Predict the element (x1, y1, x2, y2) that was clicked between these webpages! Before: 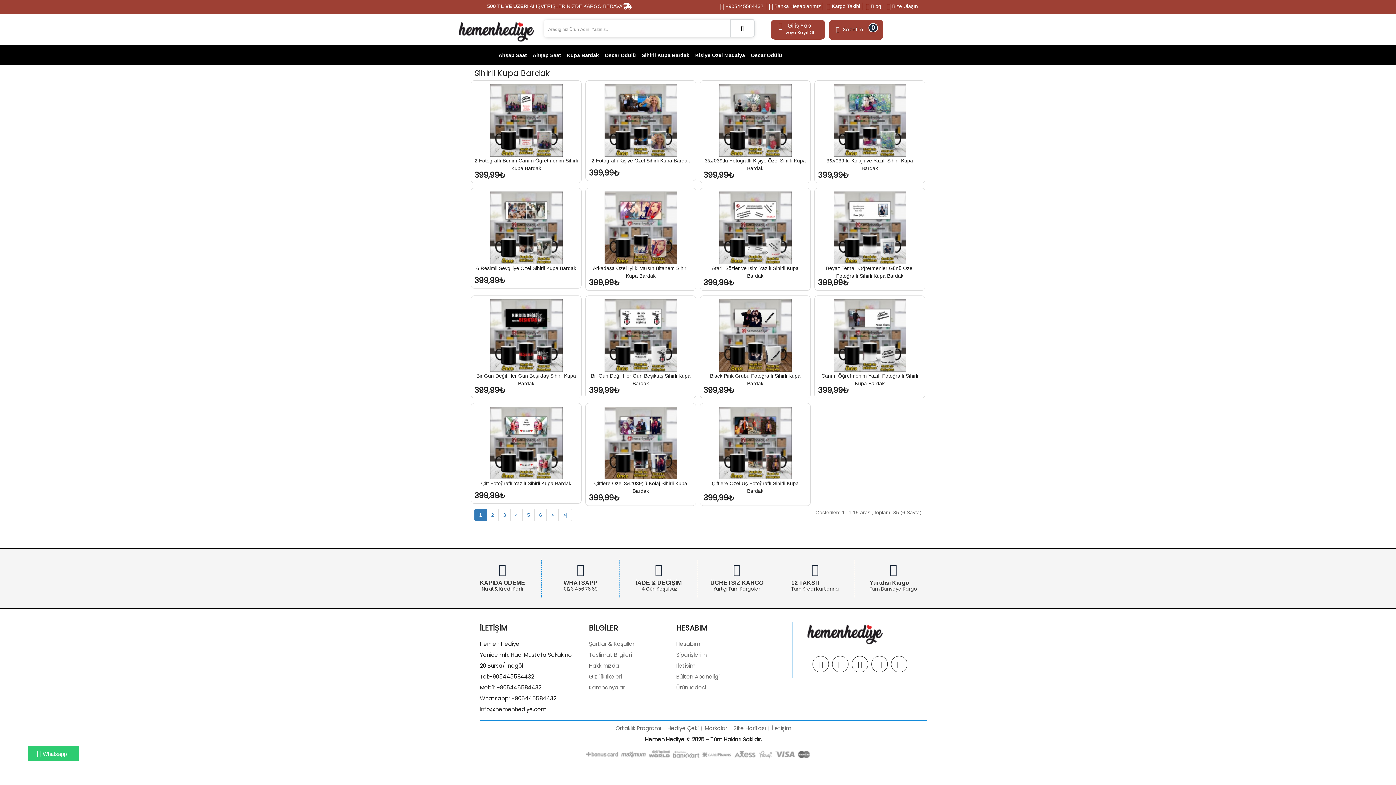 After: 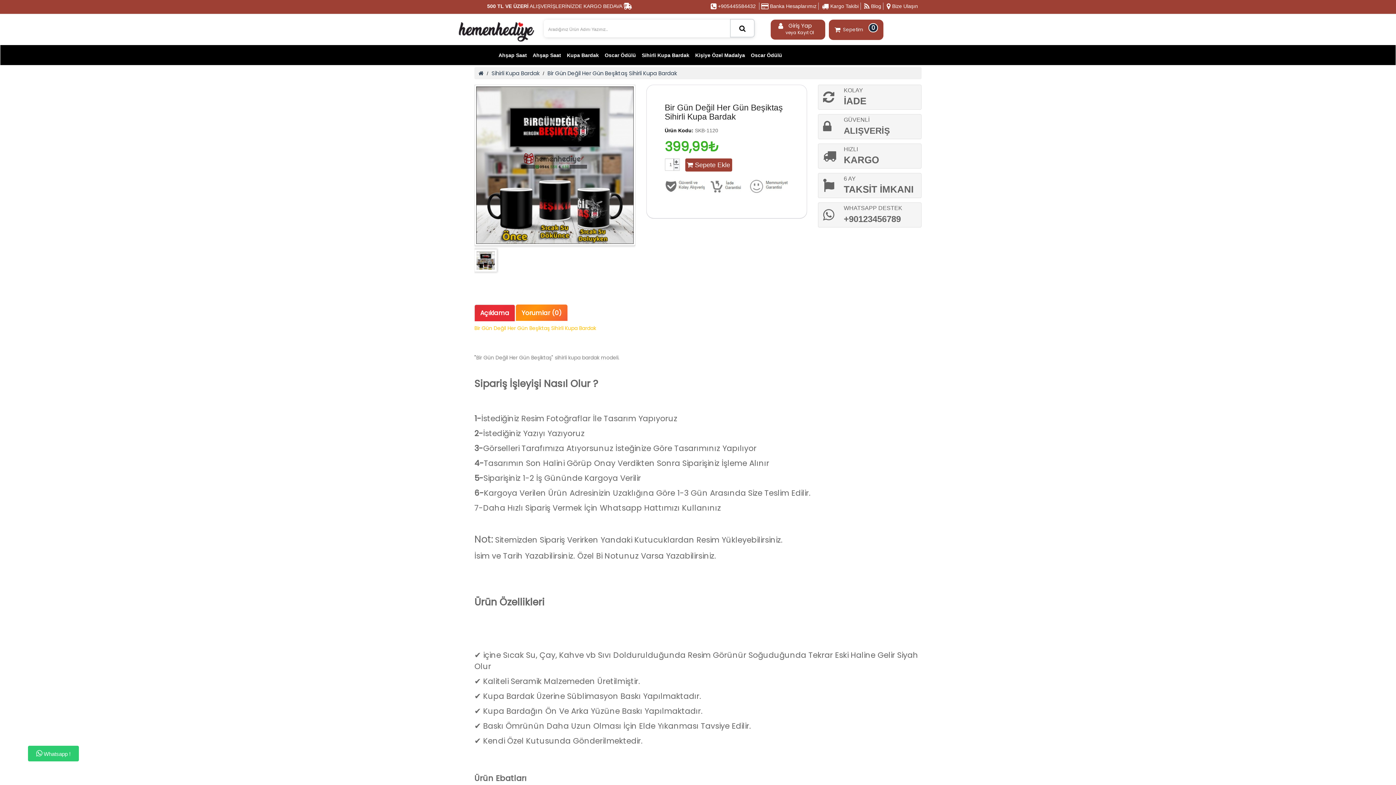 Action: bbox: (474, 299, 578, 372)